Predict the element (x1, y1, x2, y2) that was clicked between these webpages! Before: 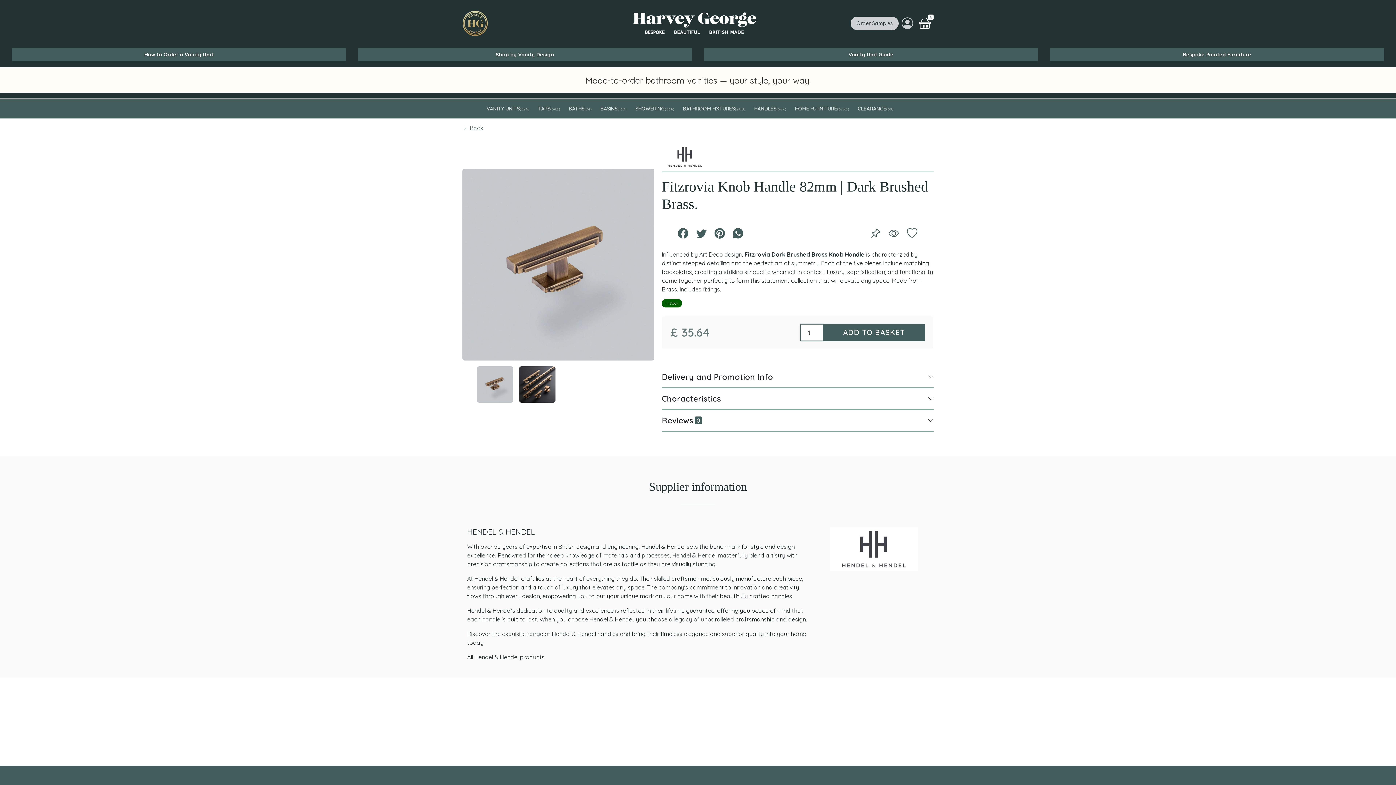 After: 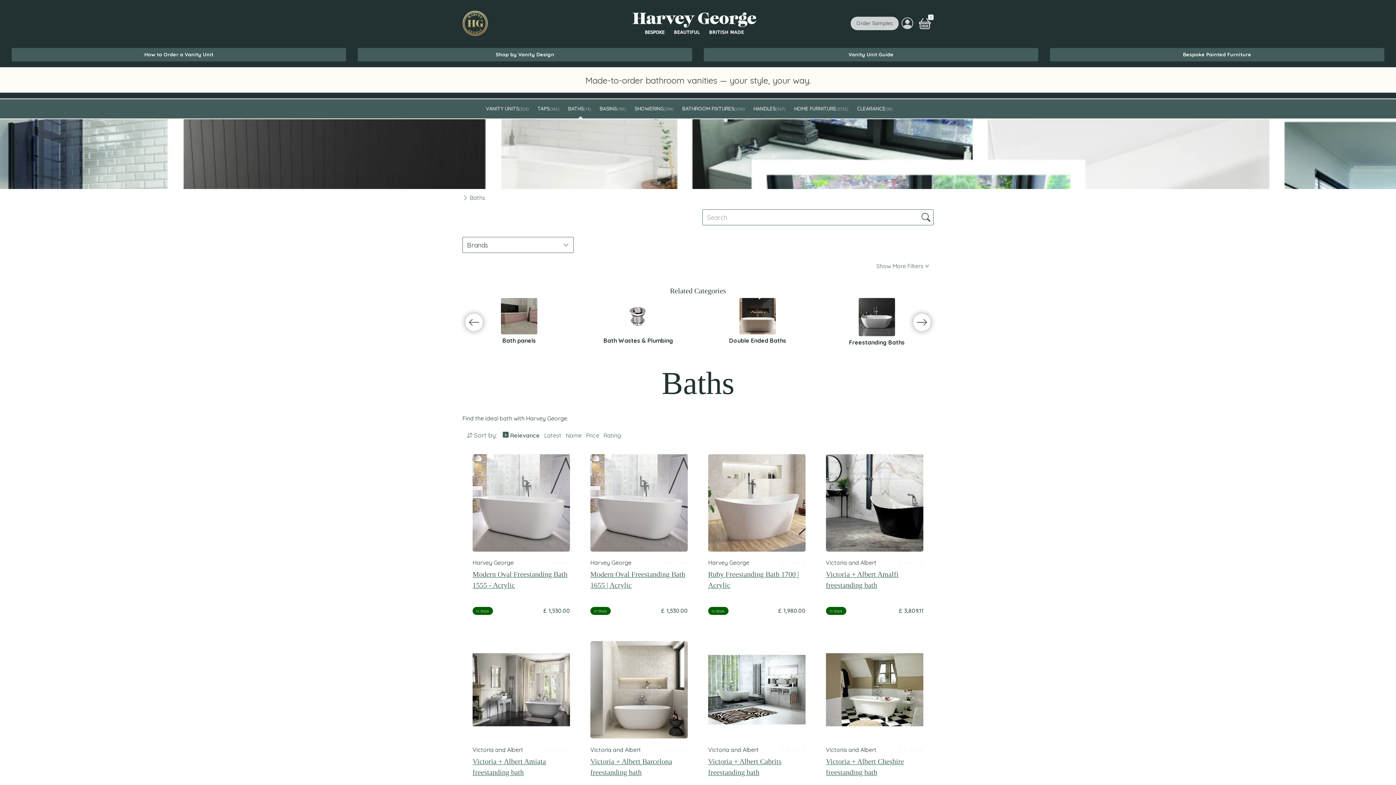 Action: label: BATHS
74 bbox: (564, 103, 596, 118)